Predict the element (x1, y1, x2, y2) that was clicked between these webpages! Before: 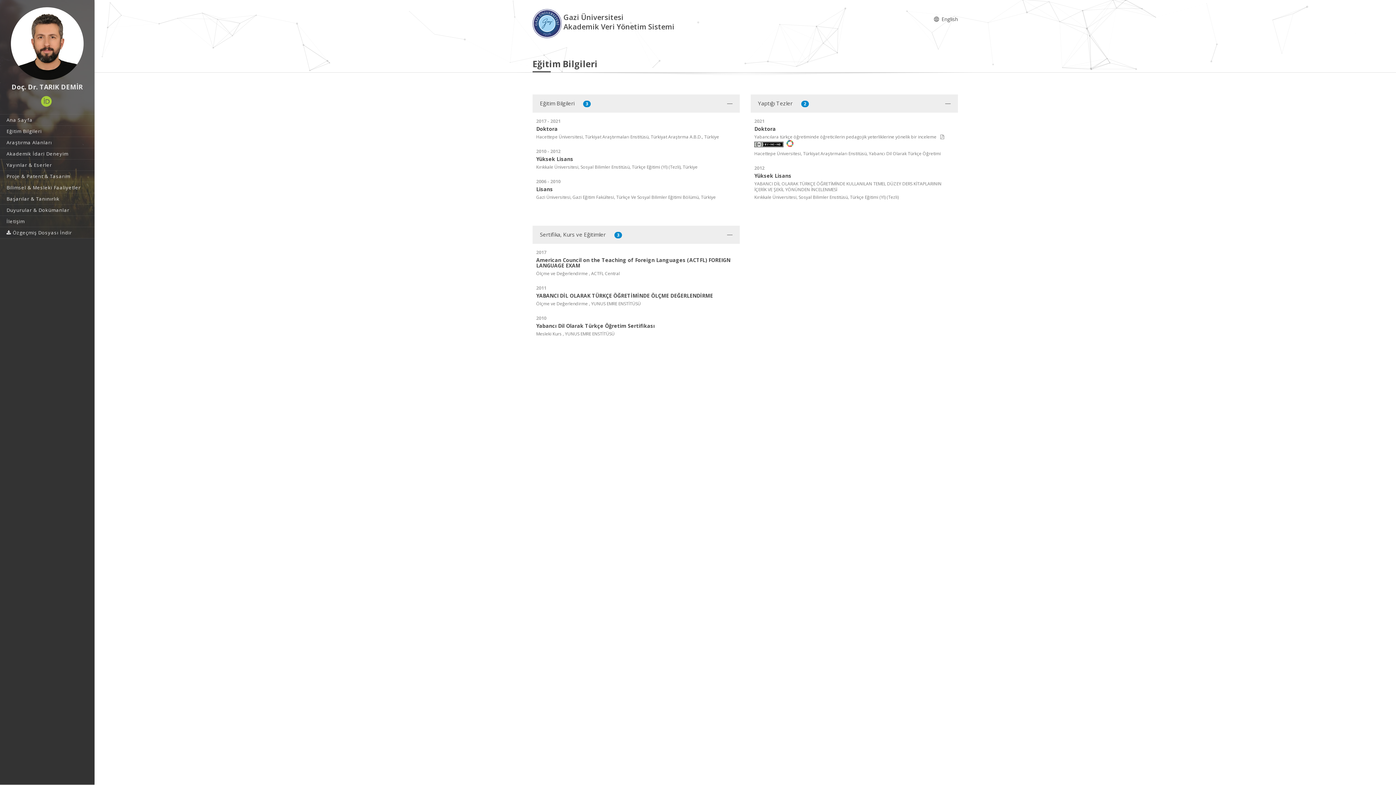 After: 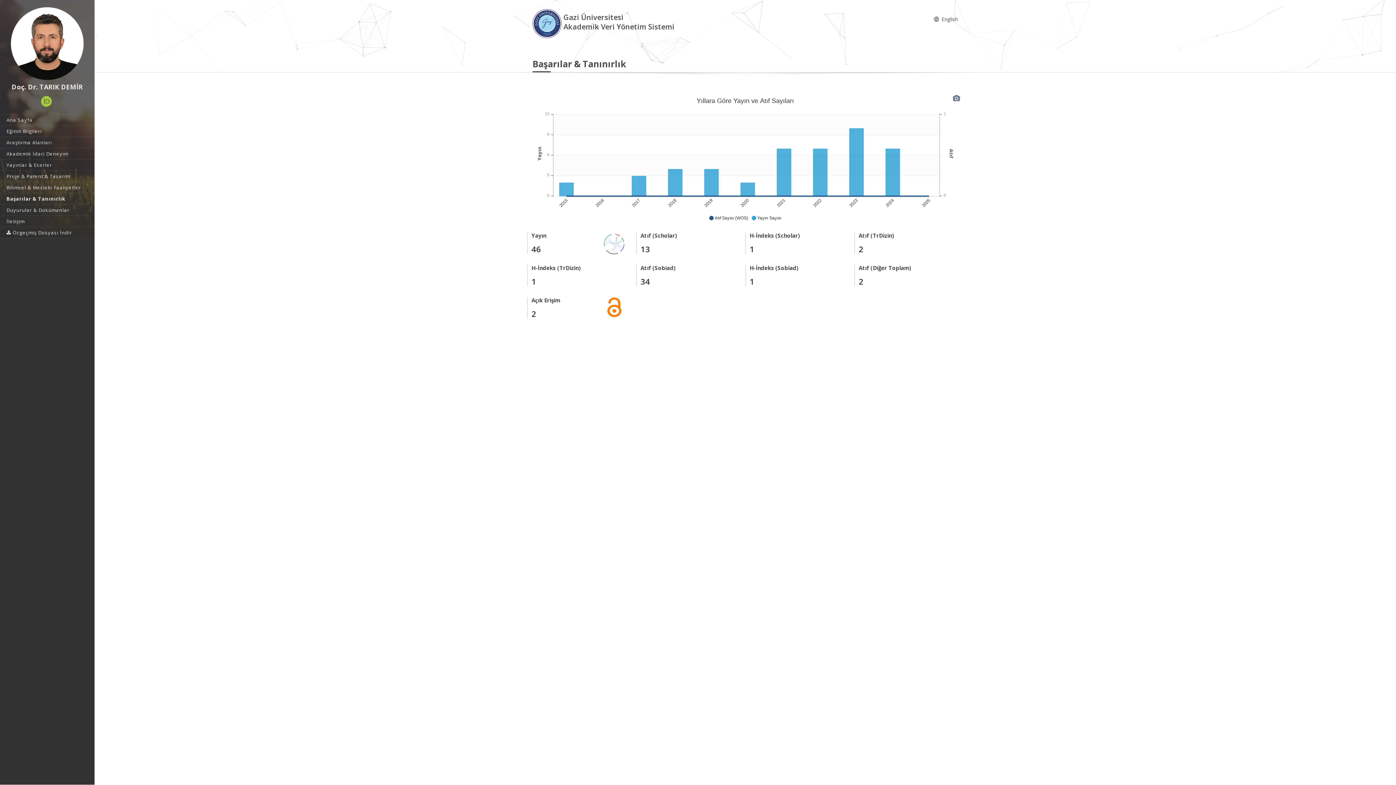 Action: bbox: (0, 193, 94, 204) label: Başarılar & Tanınırlık